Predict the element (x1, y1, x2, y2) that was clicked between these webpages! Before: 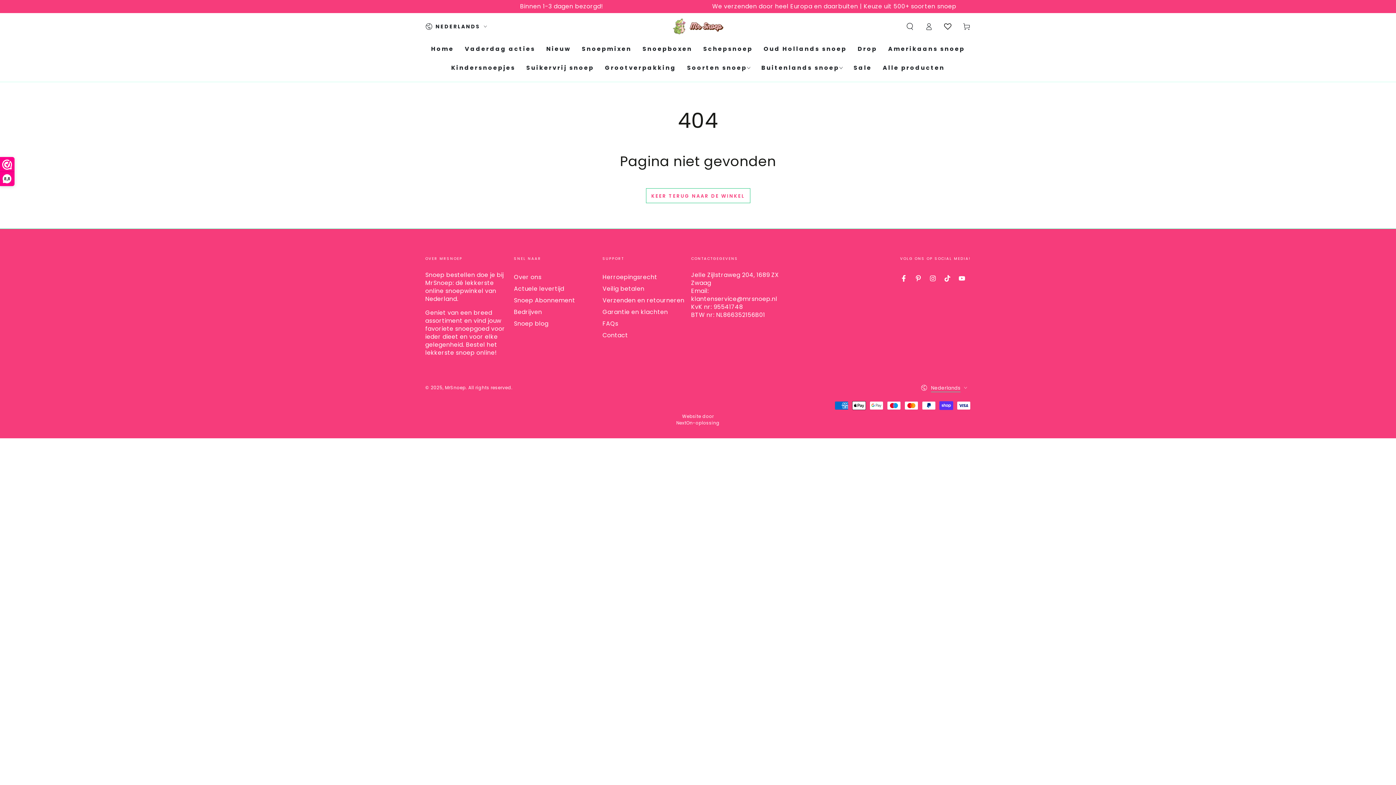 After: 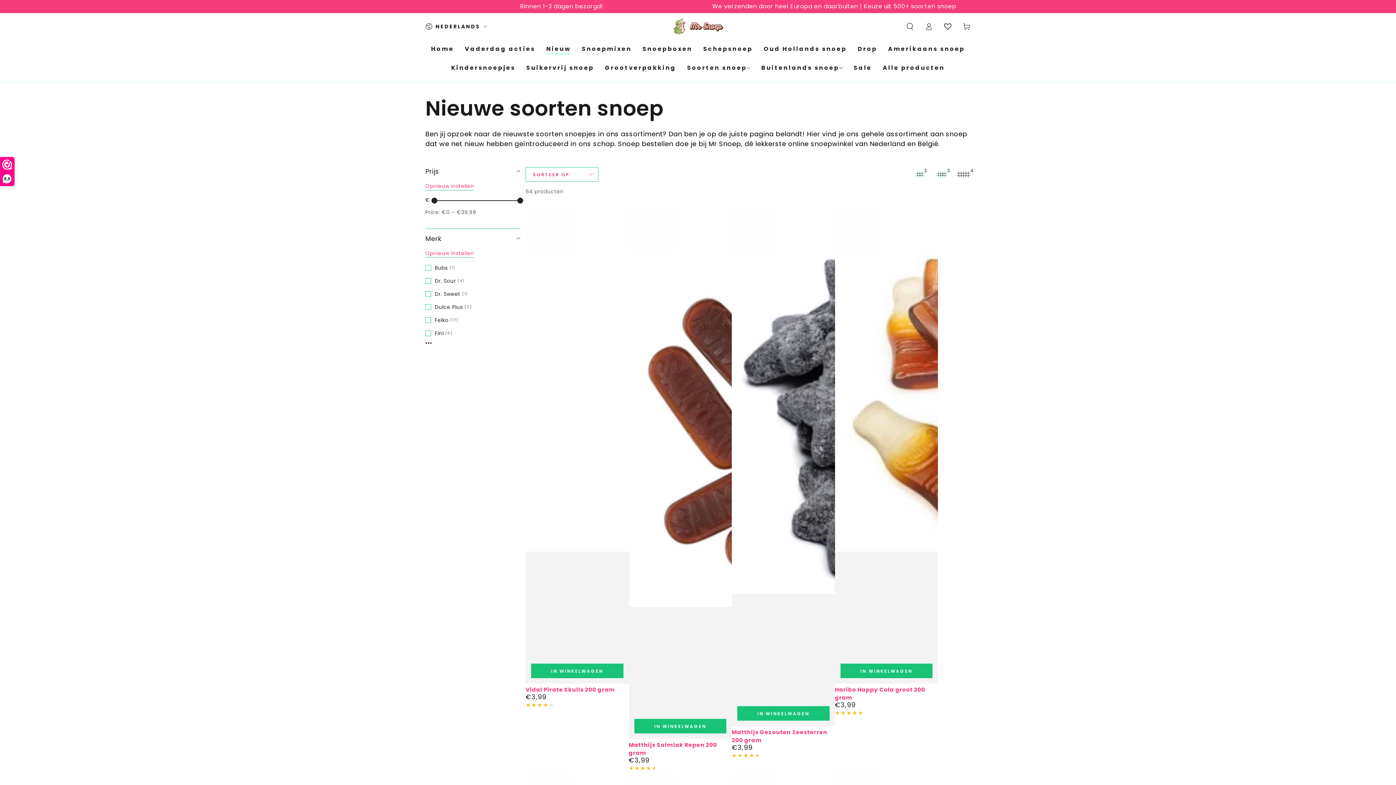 Action: bbox: (540, 39, 576, 58) label: Nieuw